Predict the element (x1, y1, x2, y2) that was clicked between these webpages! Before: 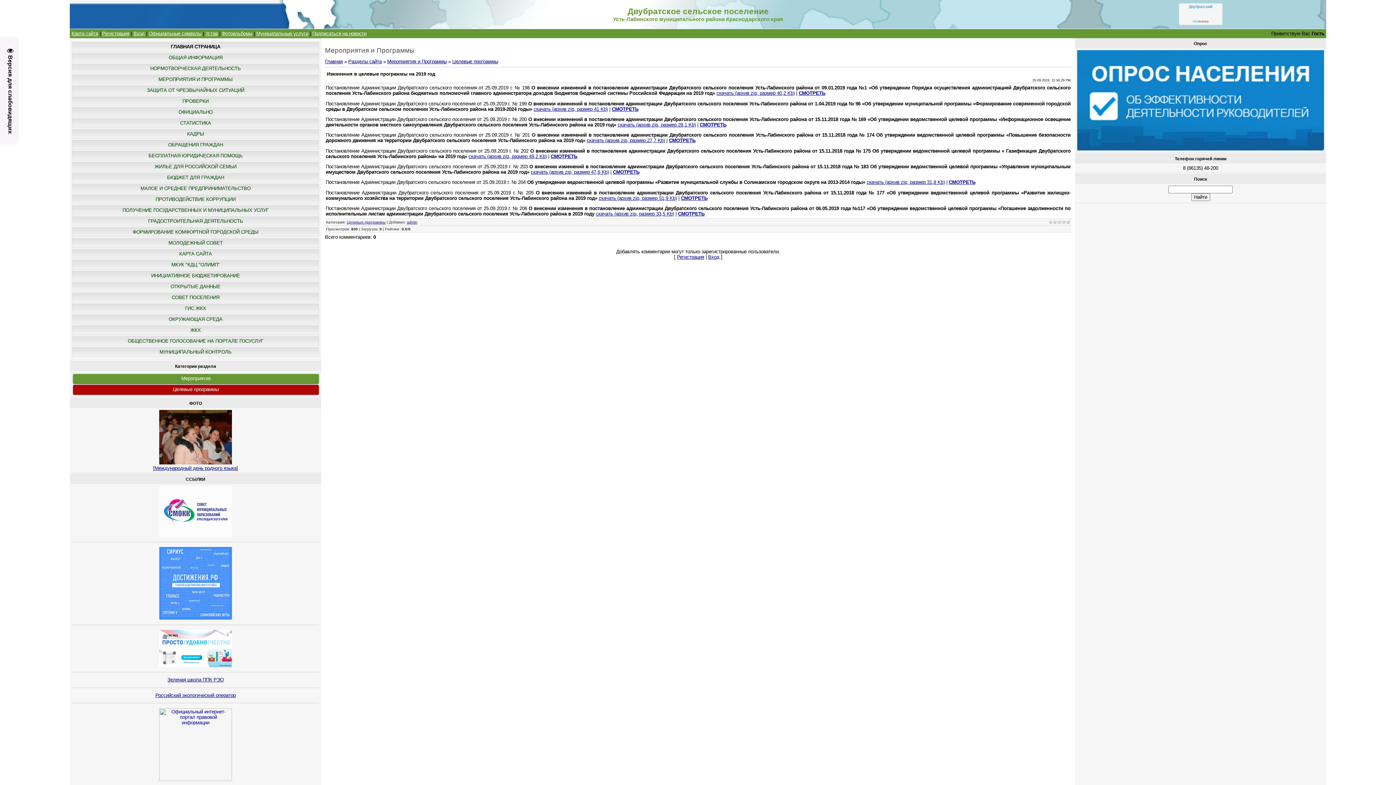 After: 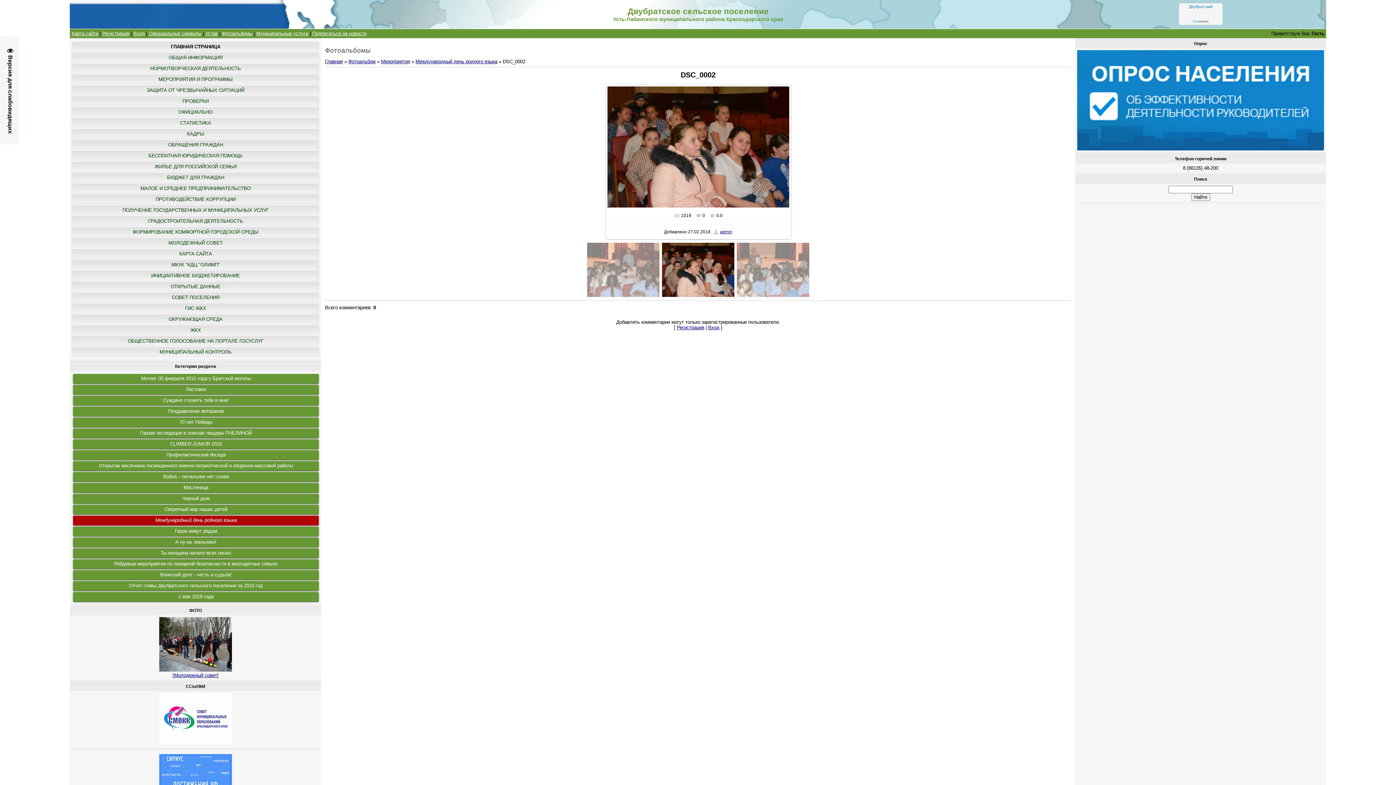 Action: bbox: (159, 460, 232, 465)